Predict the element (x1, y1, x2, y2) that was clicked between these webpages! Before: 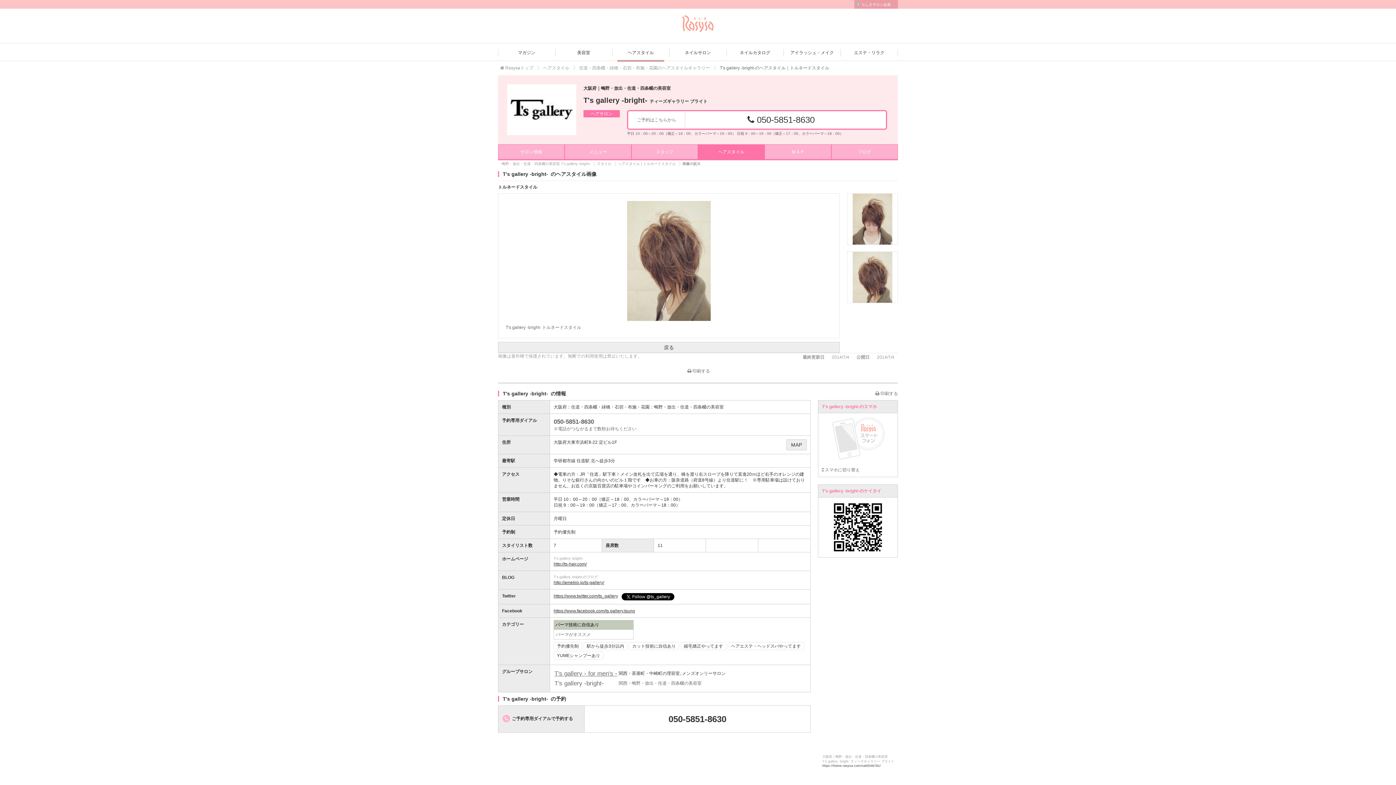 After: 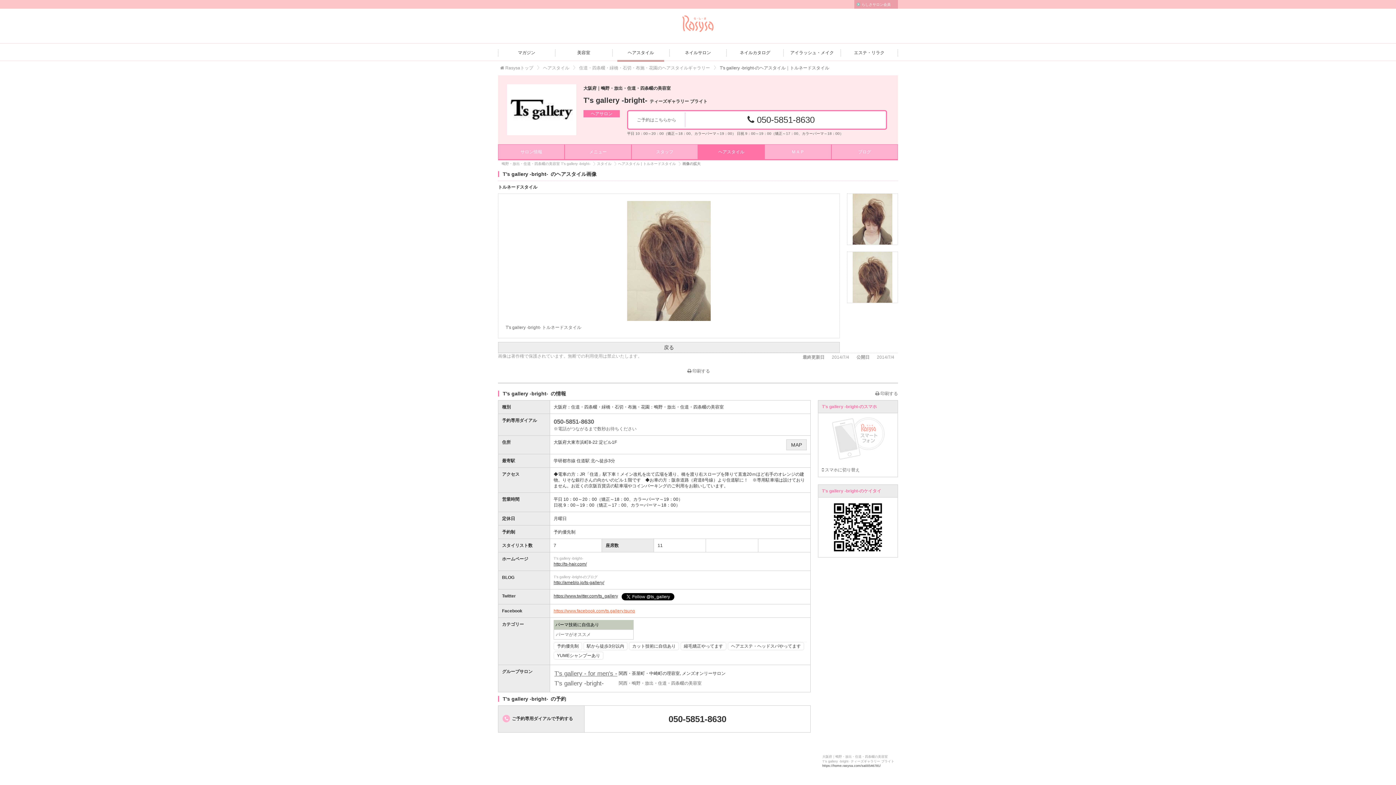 Action: label: https://www.facebook.com/ts.gallery.tsuno bbox: (553, 608, 806, 614)